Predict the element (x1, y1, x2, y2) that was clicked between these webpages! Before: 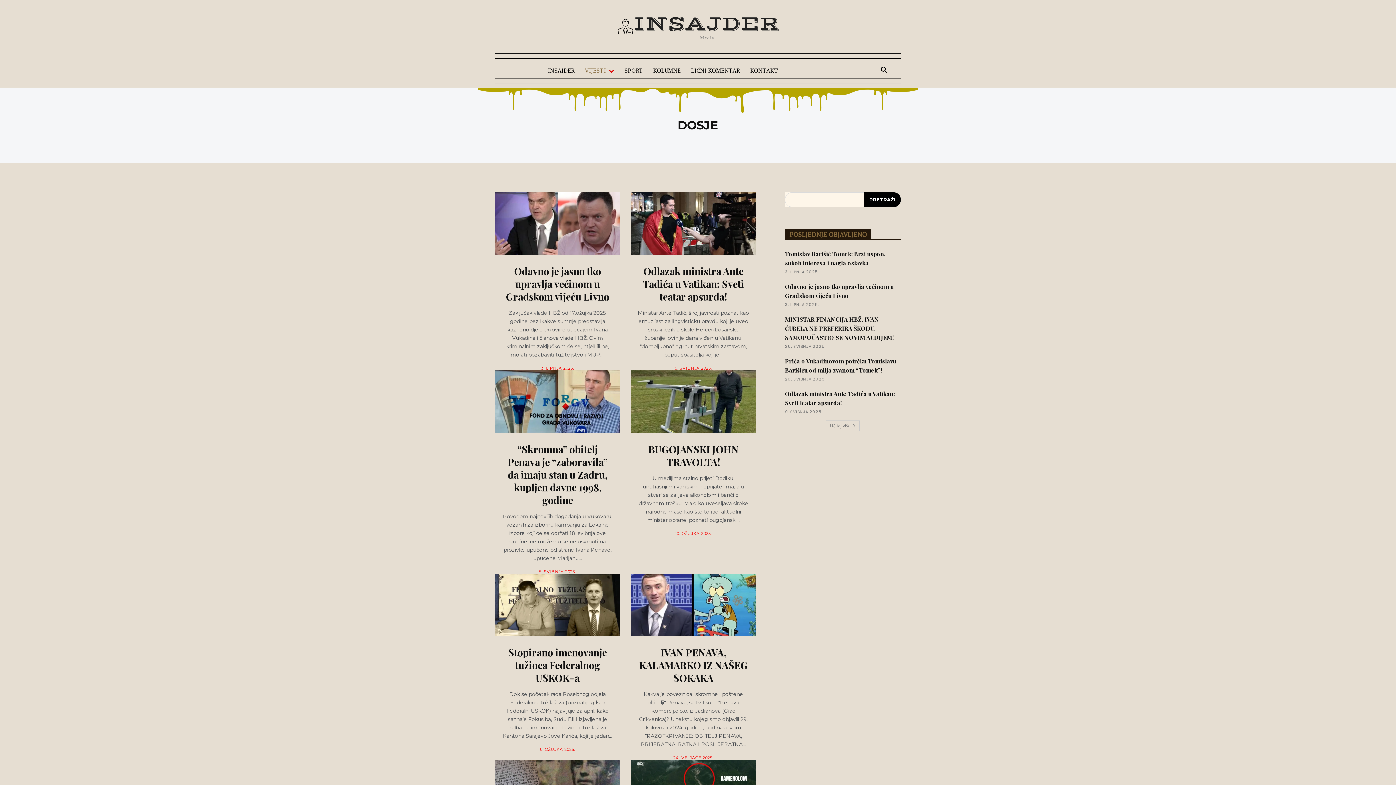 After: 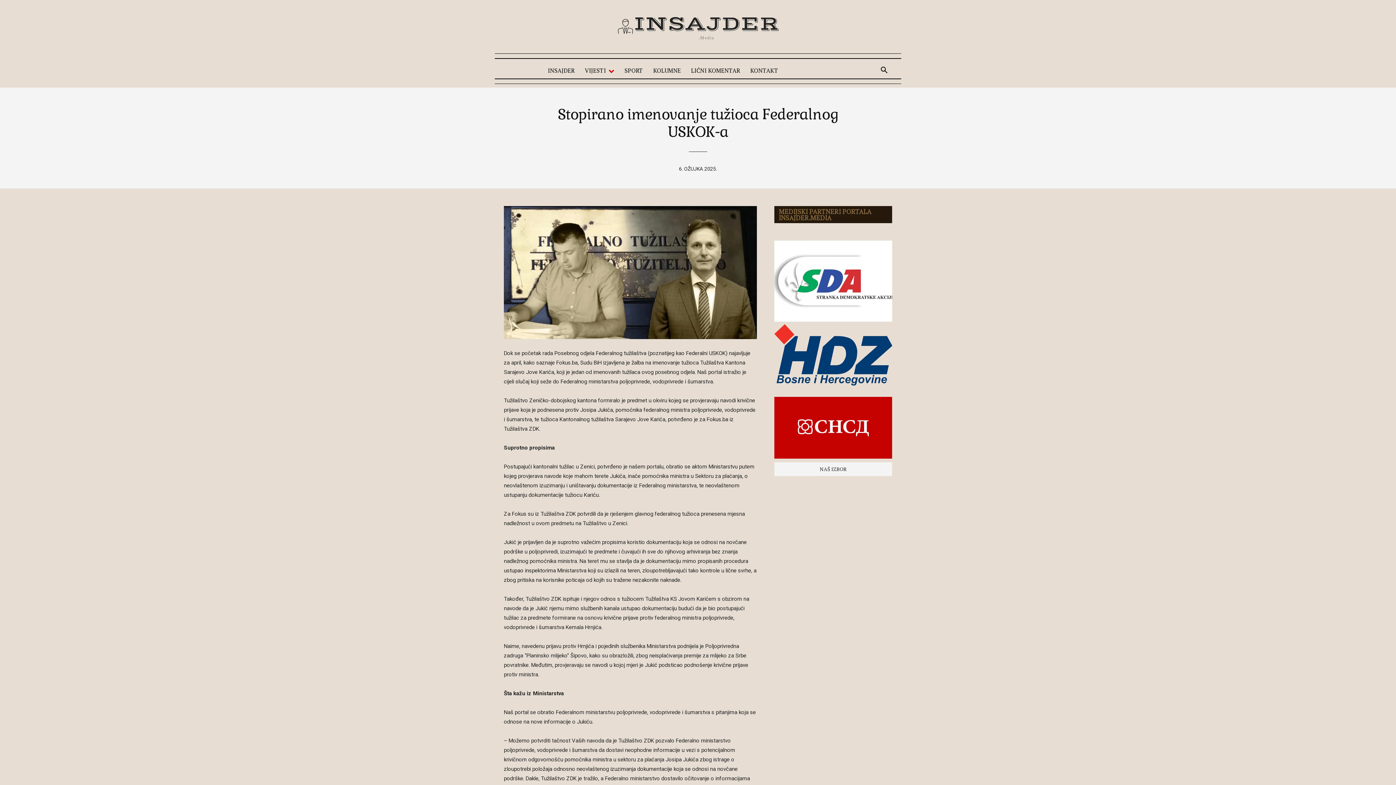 Action: bbox: (495, 574, 620, 636)